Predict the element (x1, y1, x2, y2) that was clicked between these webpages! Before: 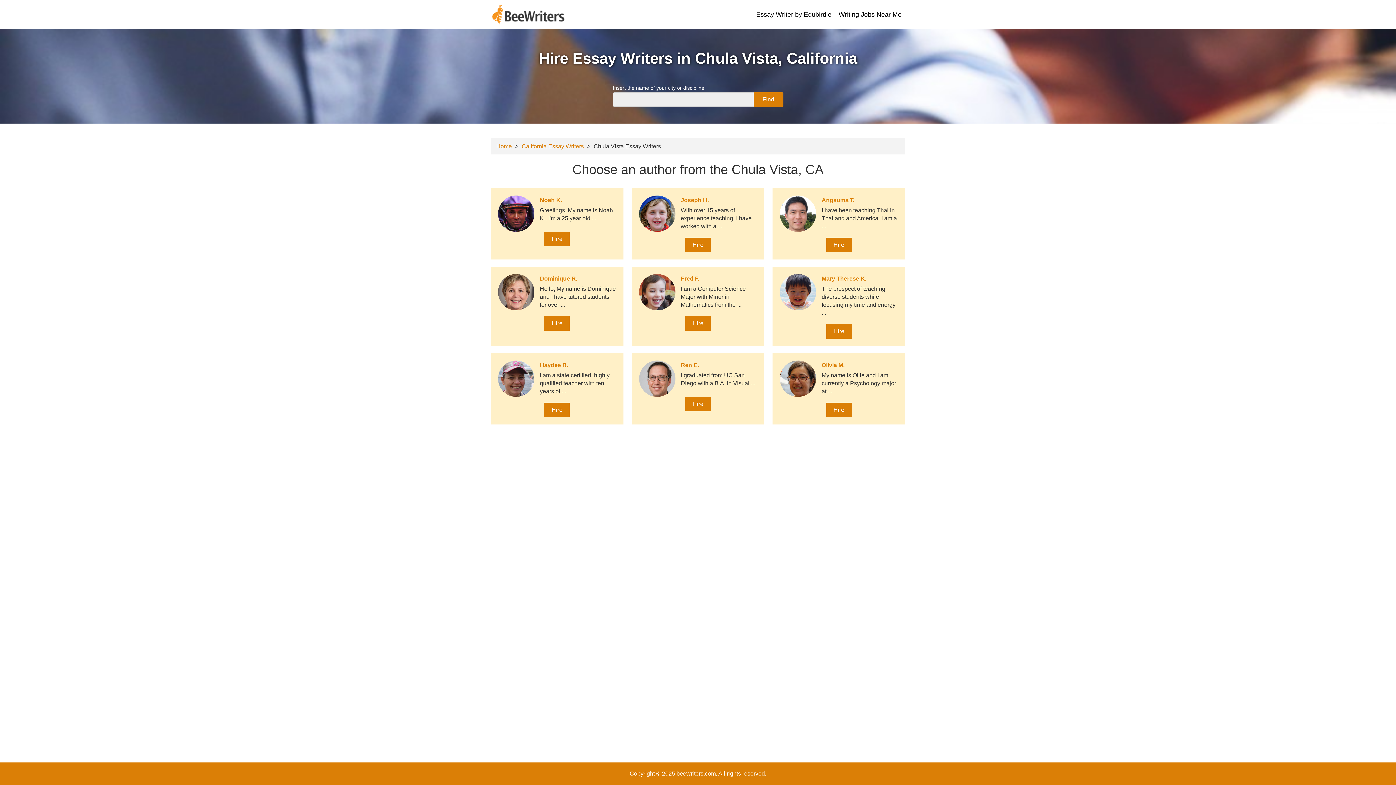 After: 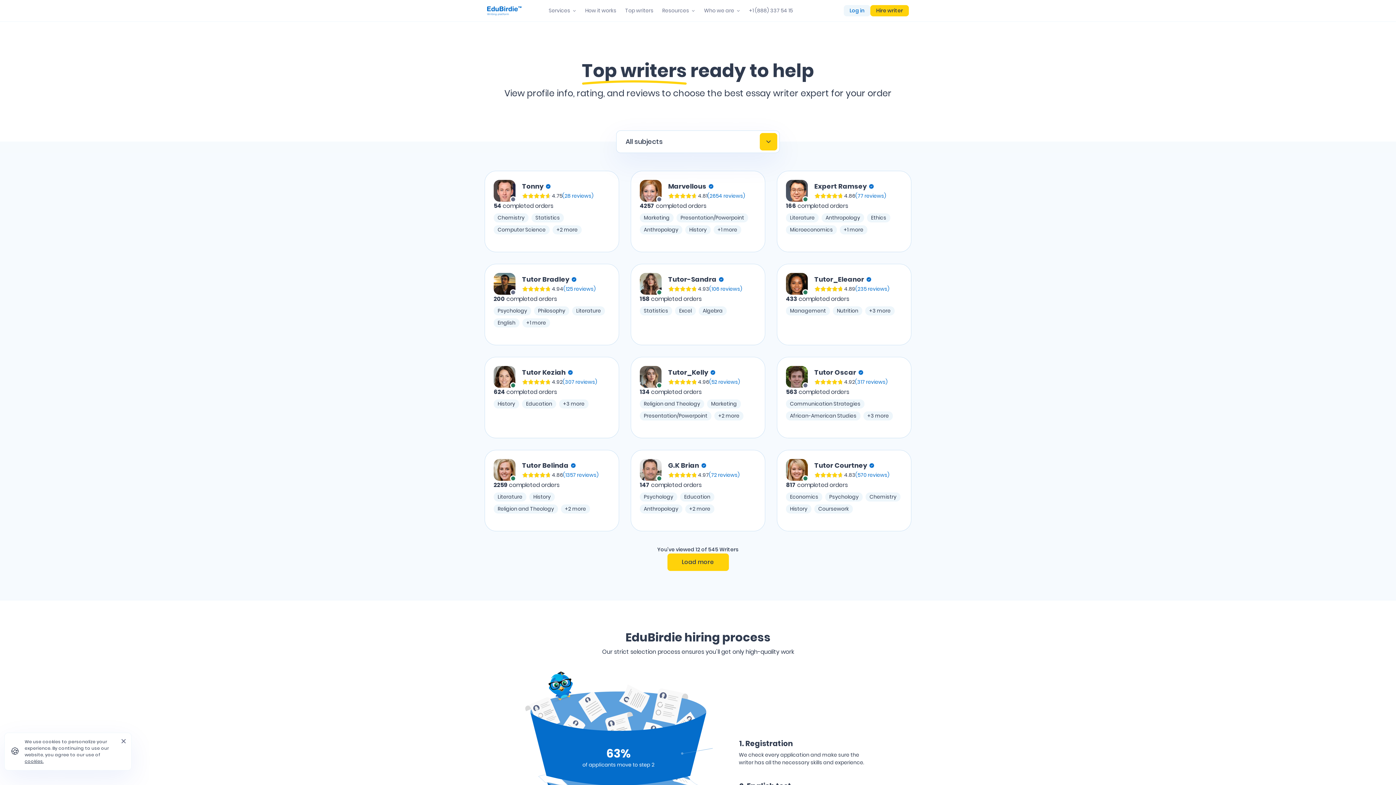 Action: bbox: (752, 9, 835, 19) label: Essay Writer by Edubirdie